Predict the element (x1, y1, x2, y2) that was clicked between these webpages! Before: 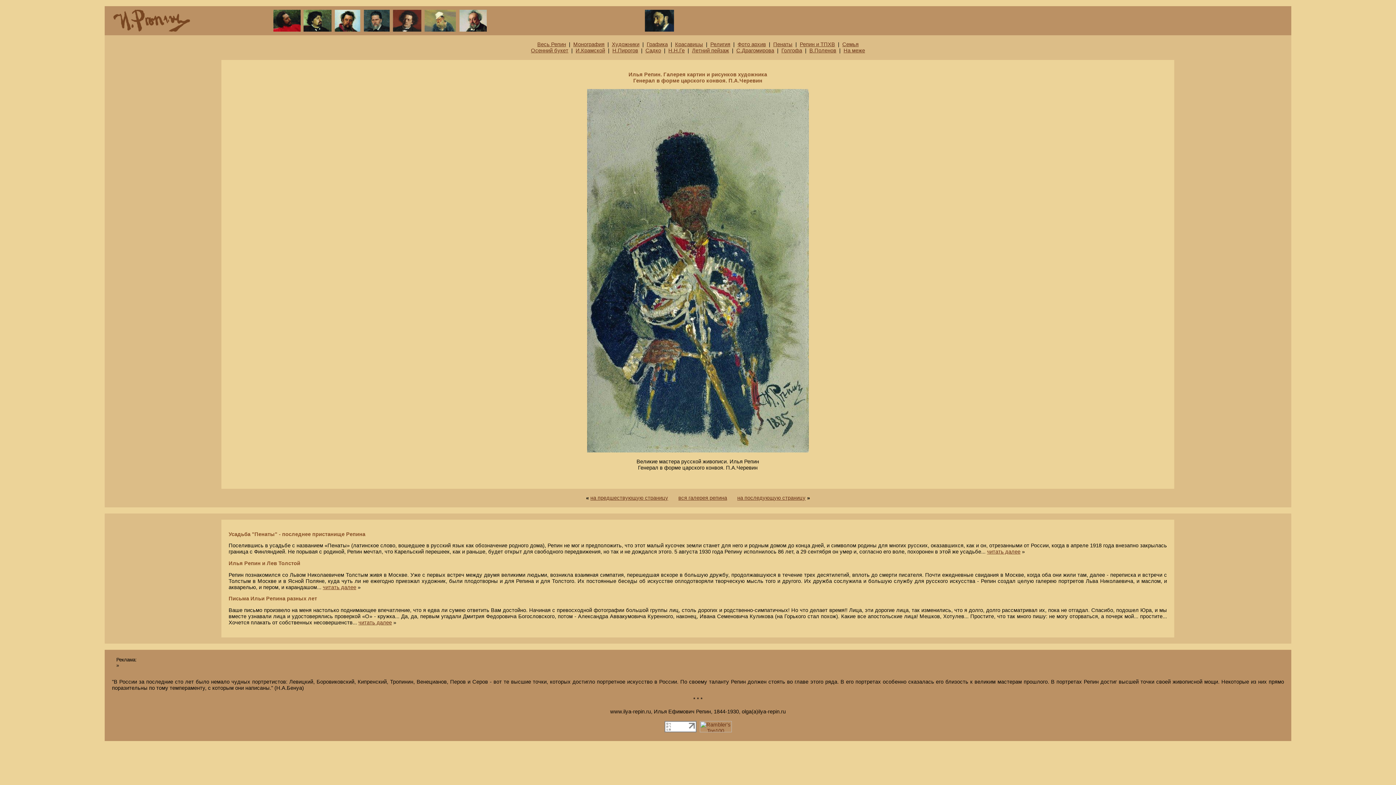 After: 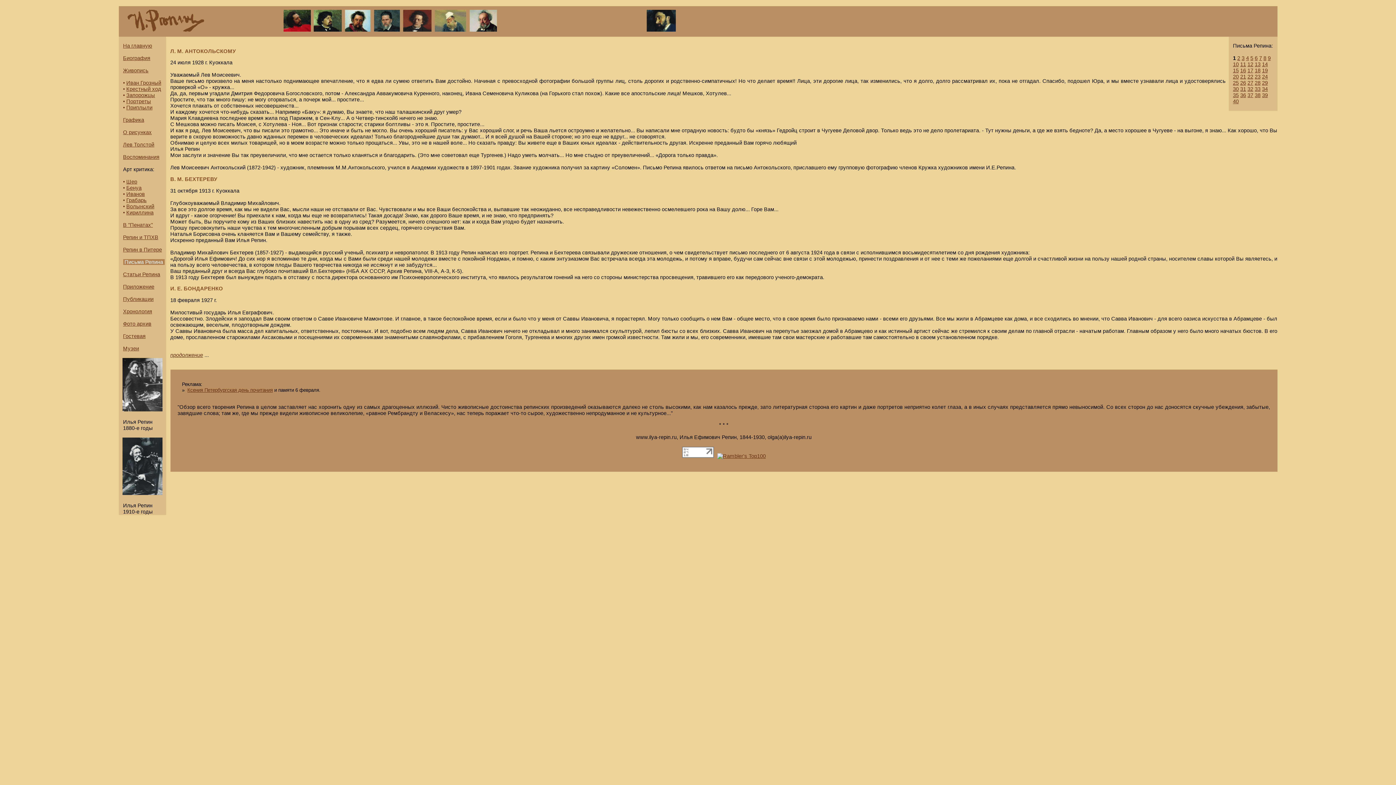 Action: bbox: (358, 619, 392, 625) label: читать далее